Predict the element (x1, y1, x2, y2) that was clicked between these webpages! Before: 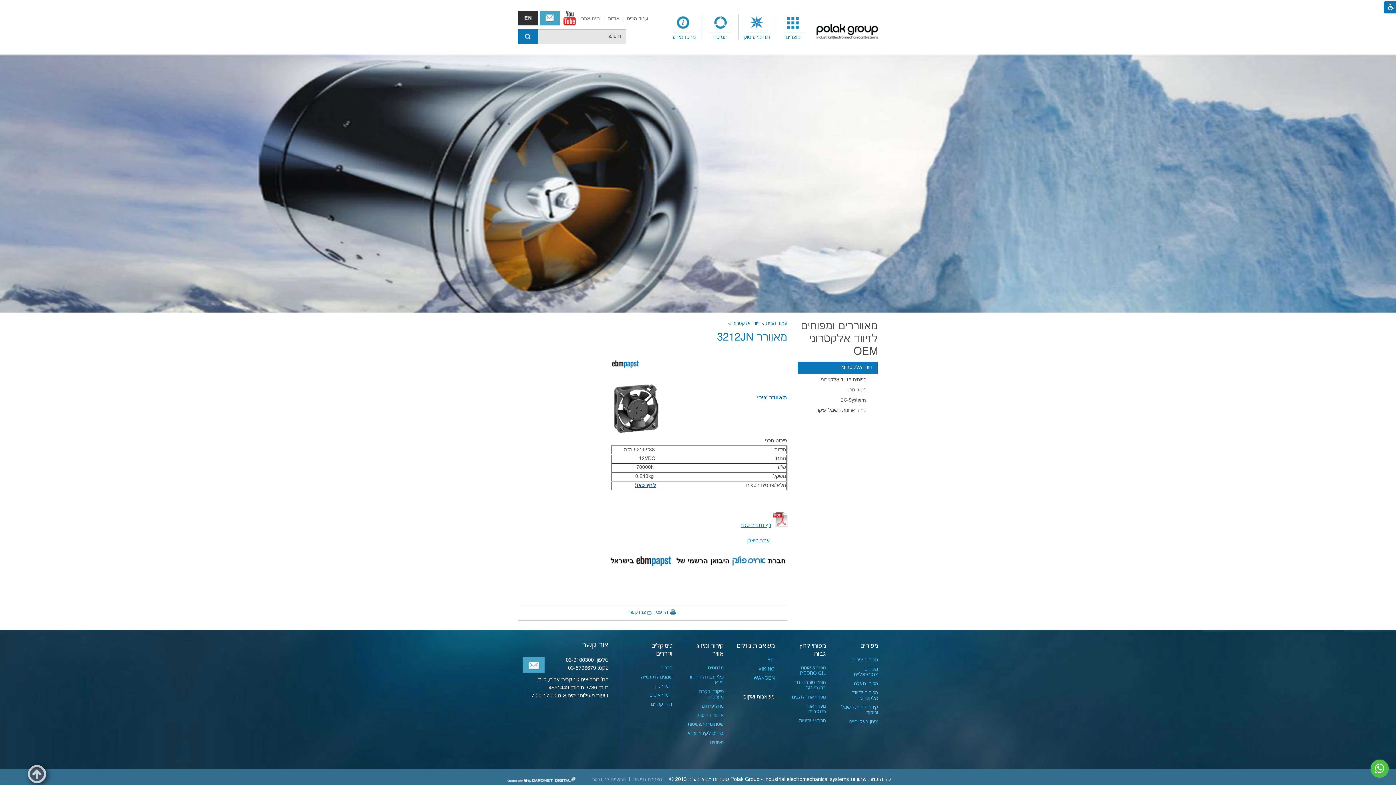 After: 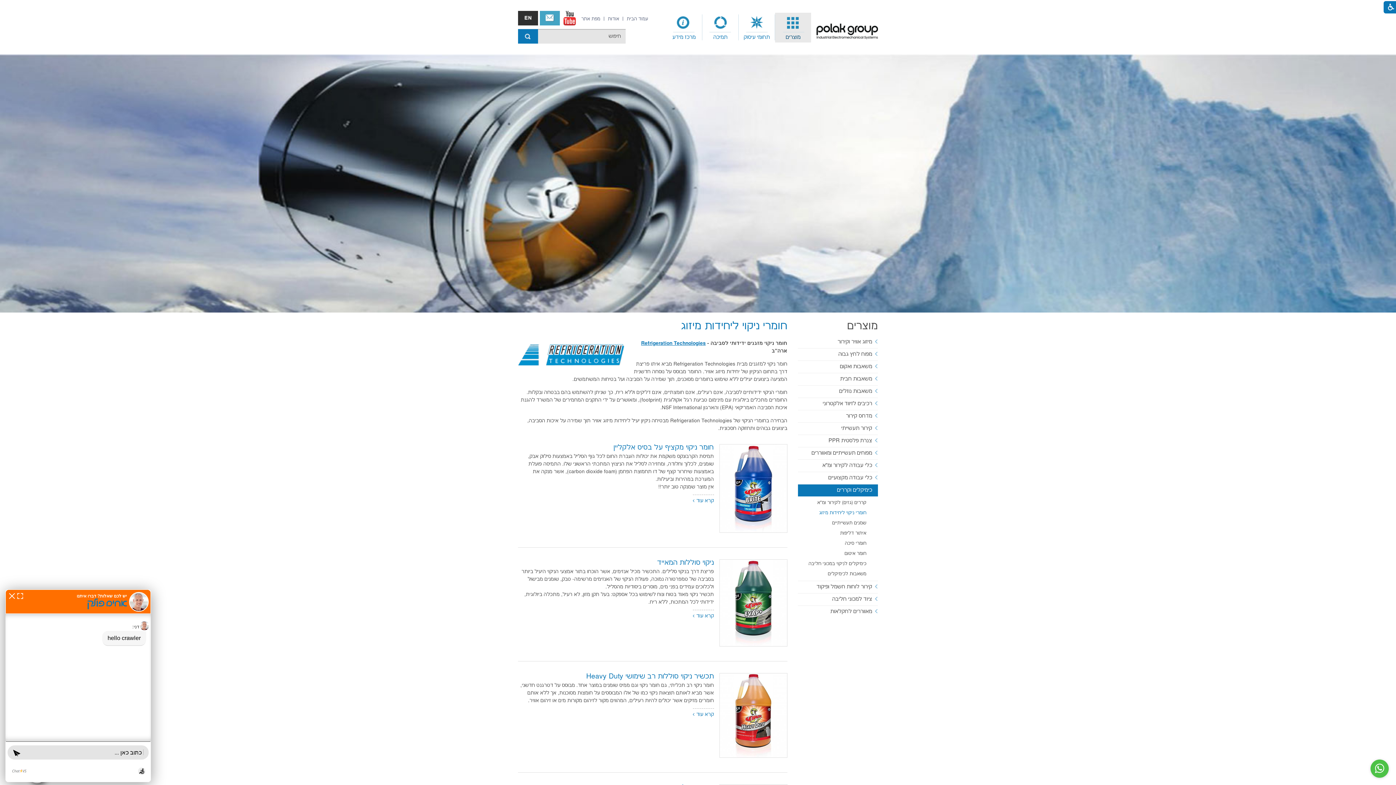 Action: label: חומרי ניקוי bbox: (652, 683, 672, 689)